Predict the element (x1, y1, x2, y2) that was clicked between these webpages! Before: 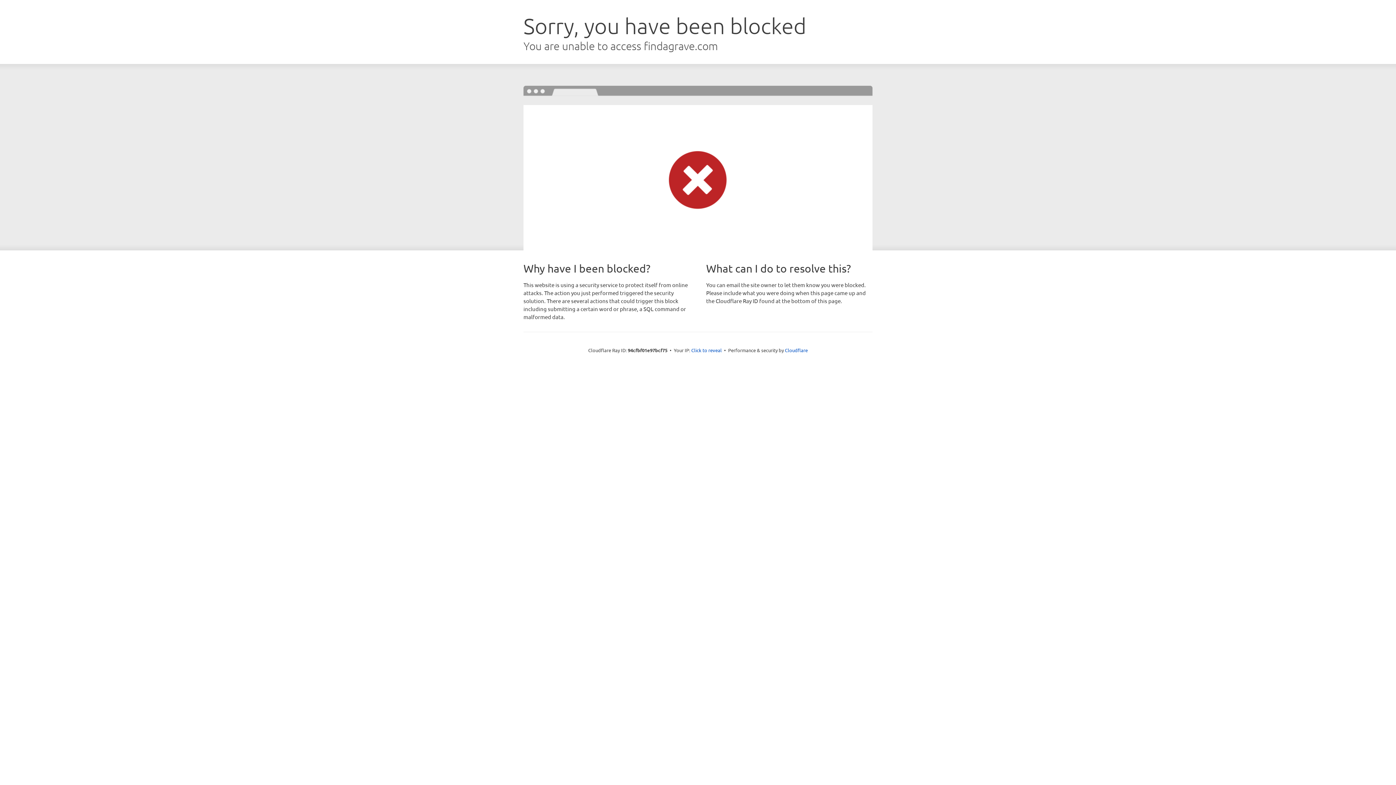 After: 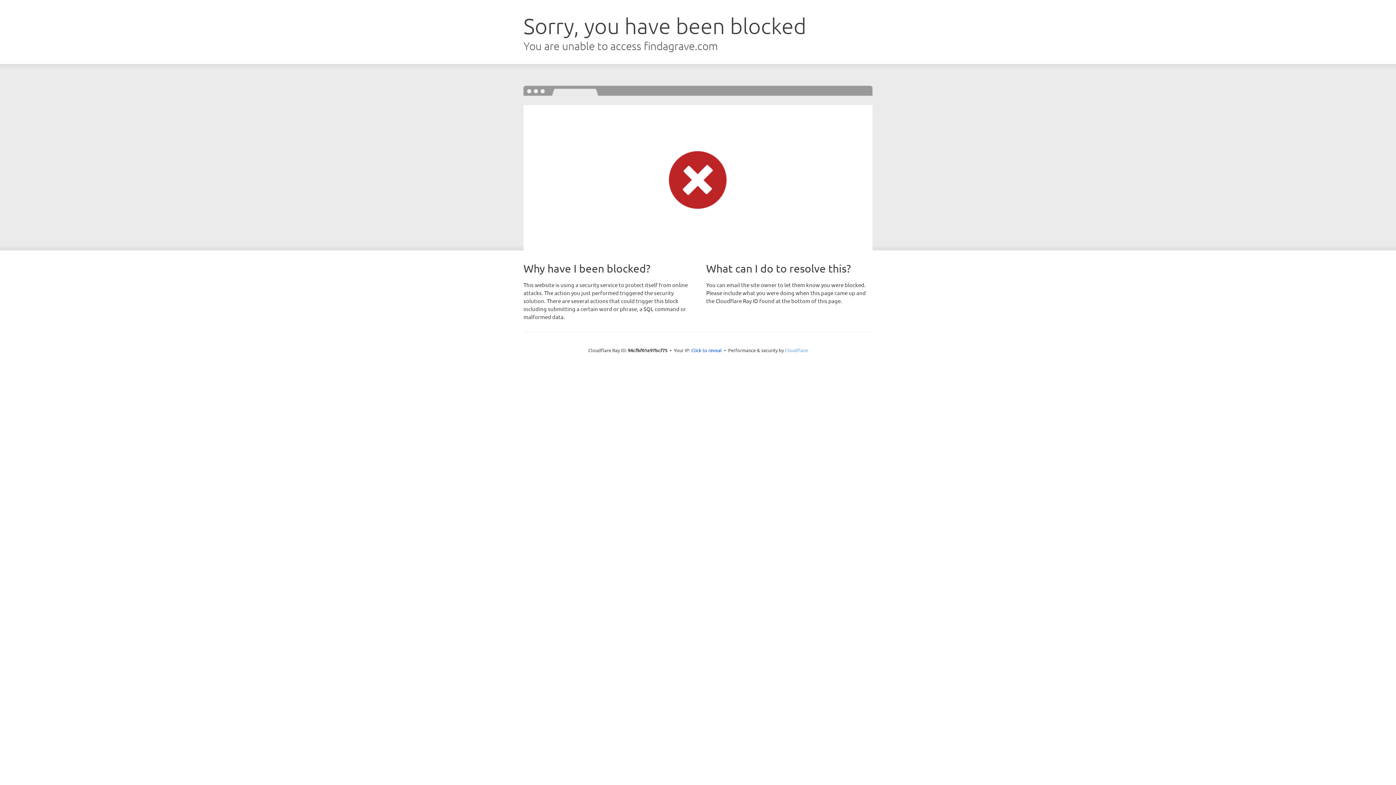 Action: bbox: (785, 347, 808, 353) label: Cloudflare